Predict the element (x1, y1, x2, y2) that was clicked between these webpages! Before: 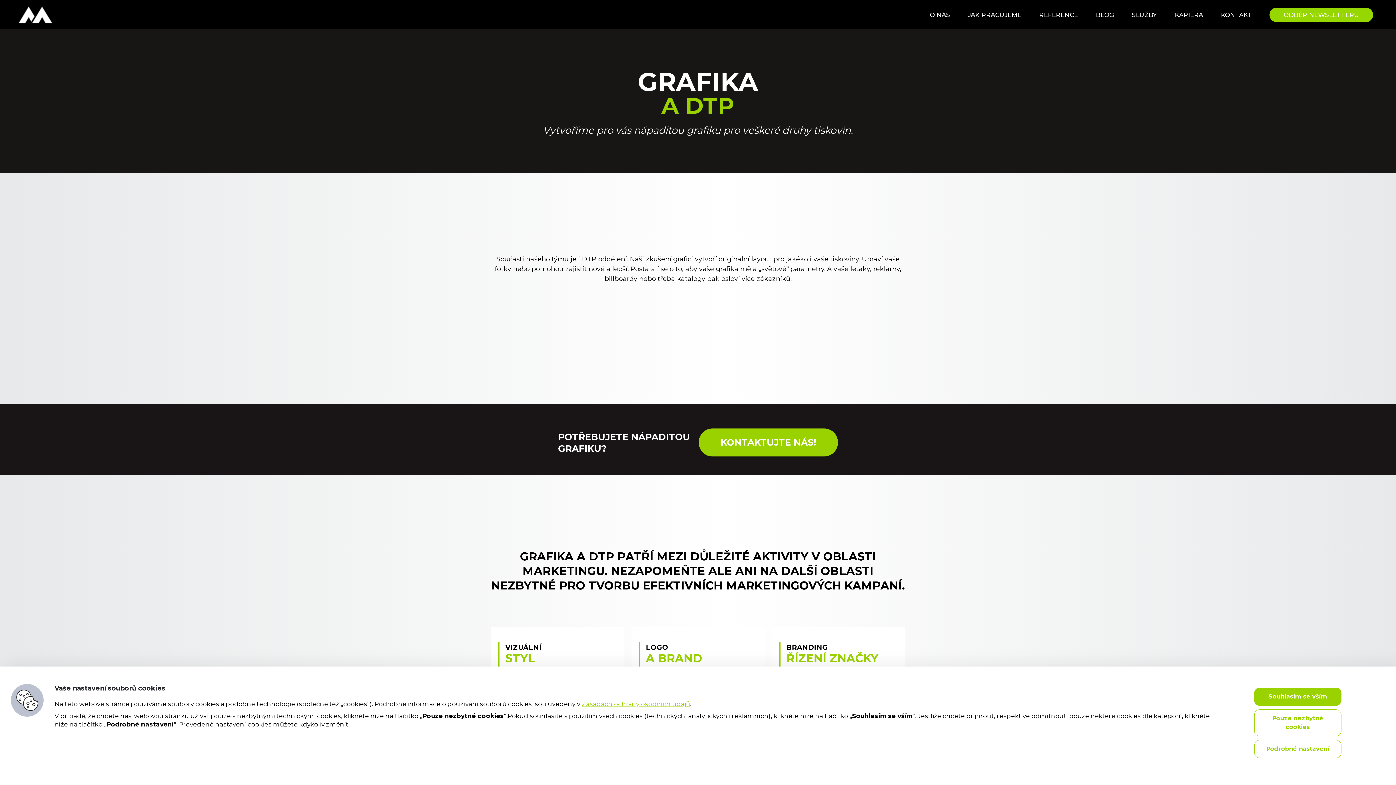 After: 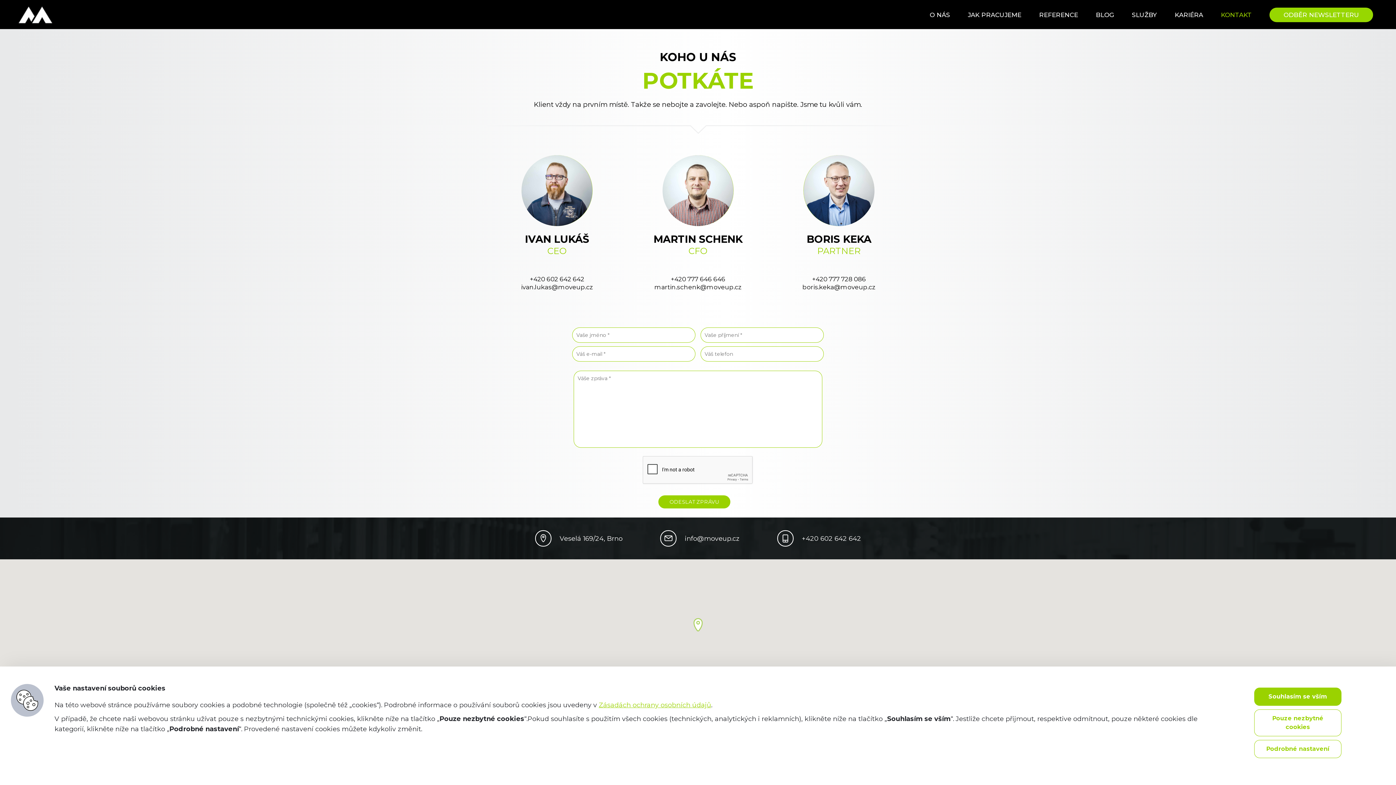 Action: label: KONTAKT bbox: (1221, 0, 1252, 29)